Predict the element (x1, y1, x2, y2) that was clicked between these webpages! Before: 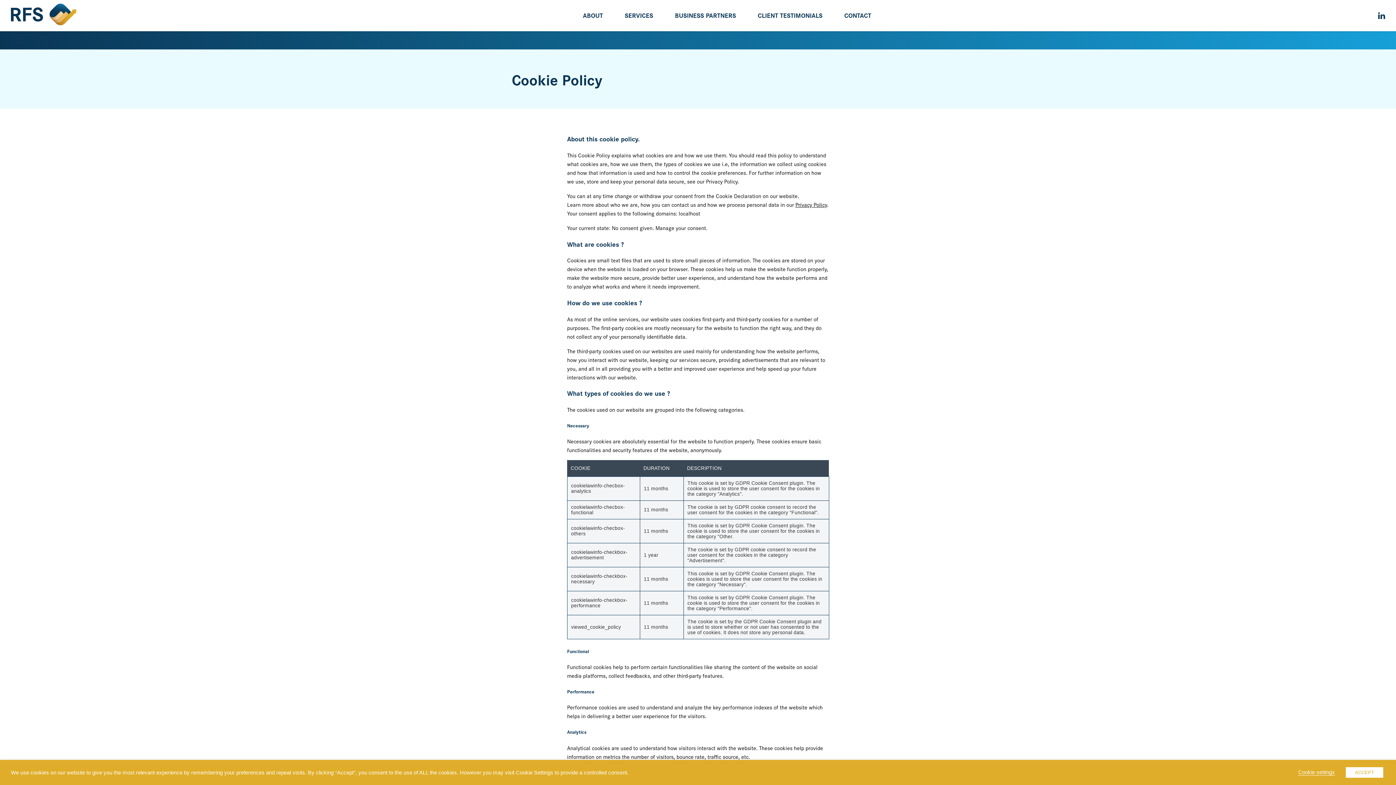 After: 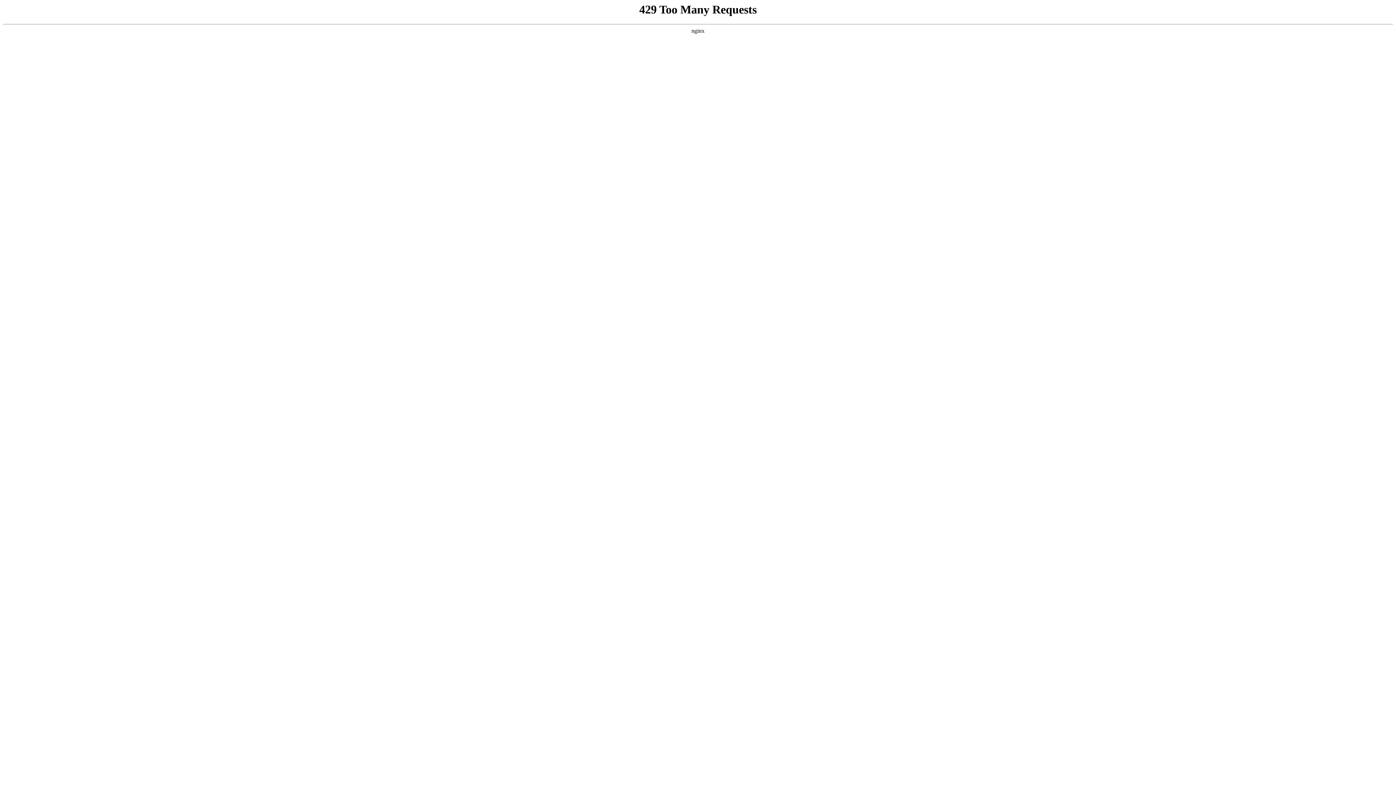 Action: bbox: (624, 10, 653, 21) label: SERVICES